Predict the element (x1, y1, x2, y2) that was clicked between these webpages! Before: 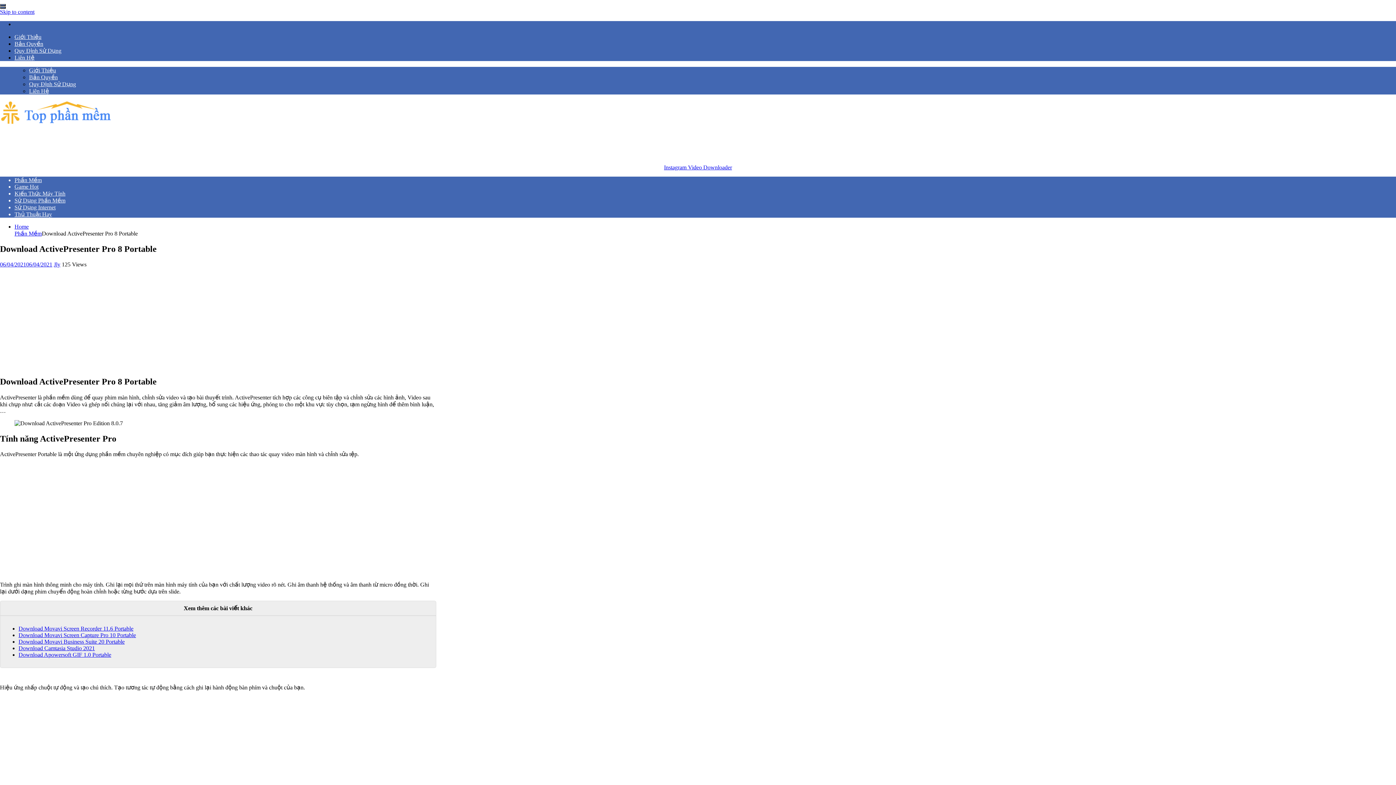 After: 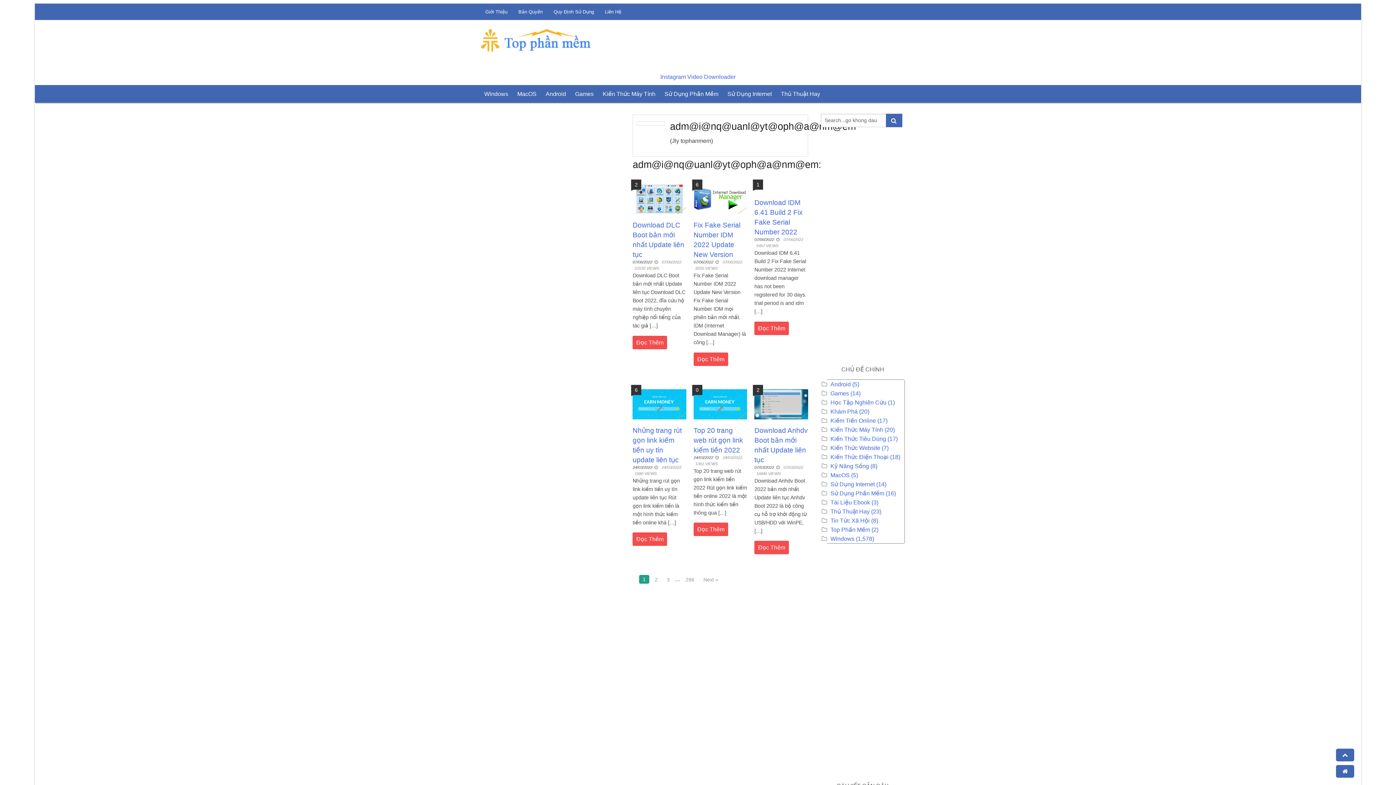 Action: bbox: (53, 261, 60, 267) label: Jly